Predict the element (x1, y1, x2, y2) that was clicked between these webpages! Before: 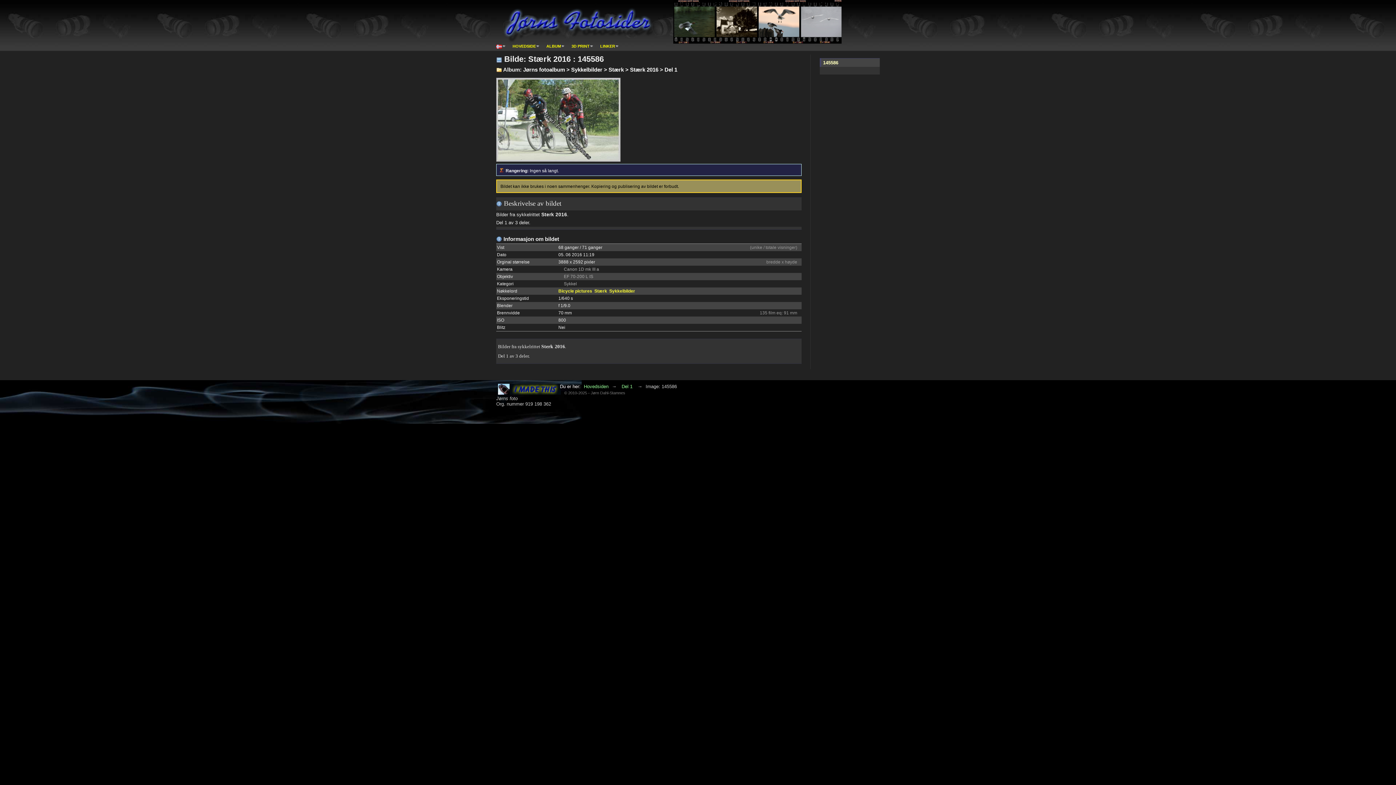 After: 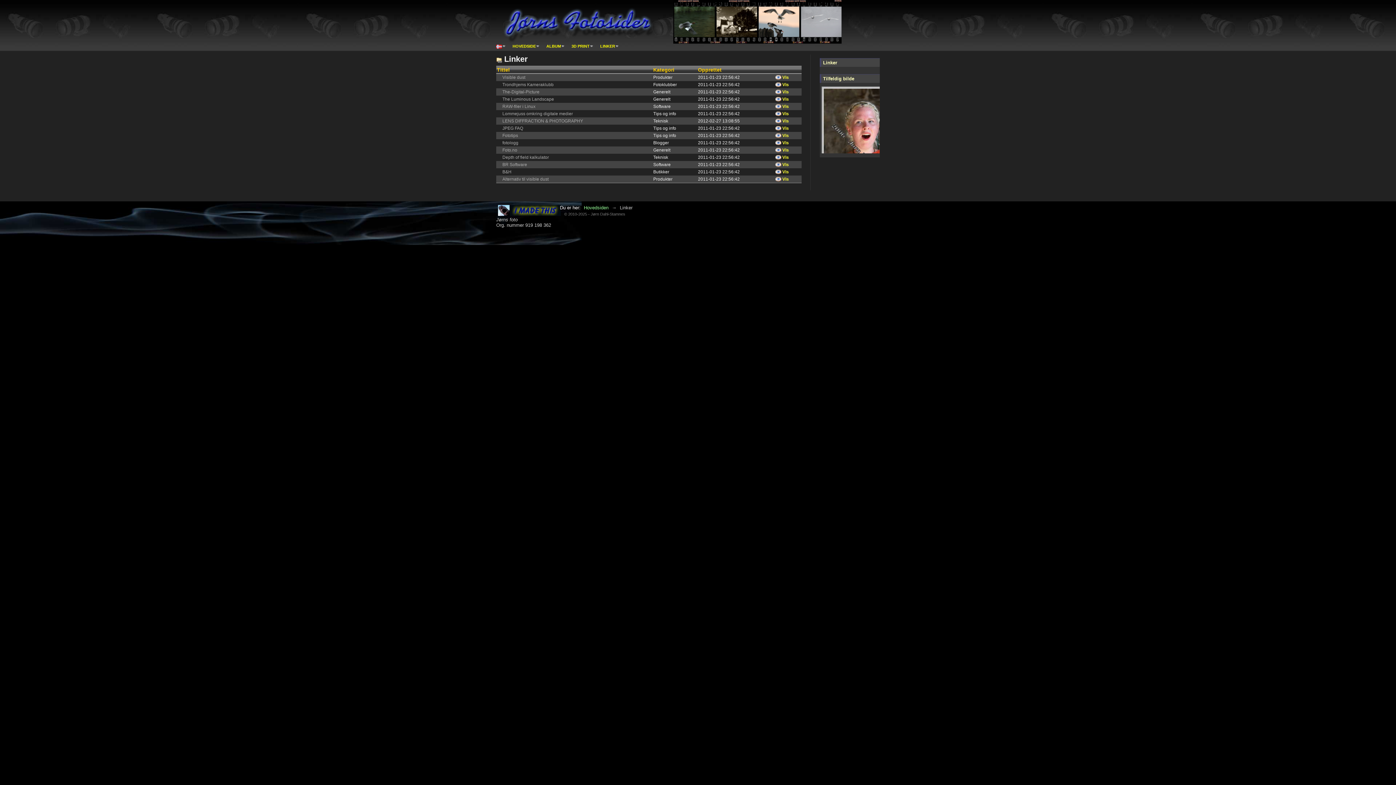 Action: label: LINKER bbox: (600, 40, 618, 52)